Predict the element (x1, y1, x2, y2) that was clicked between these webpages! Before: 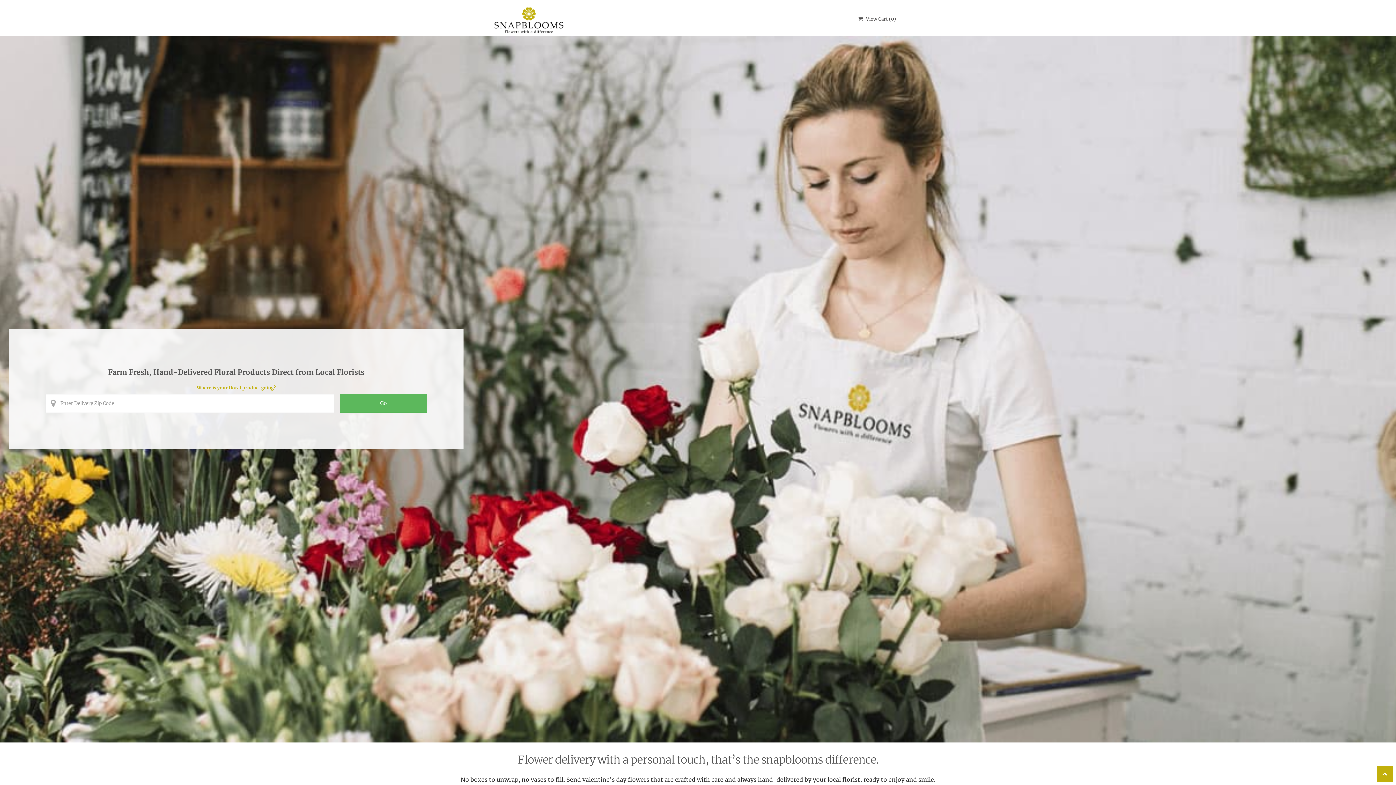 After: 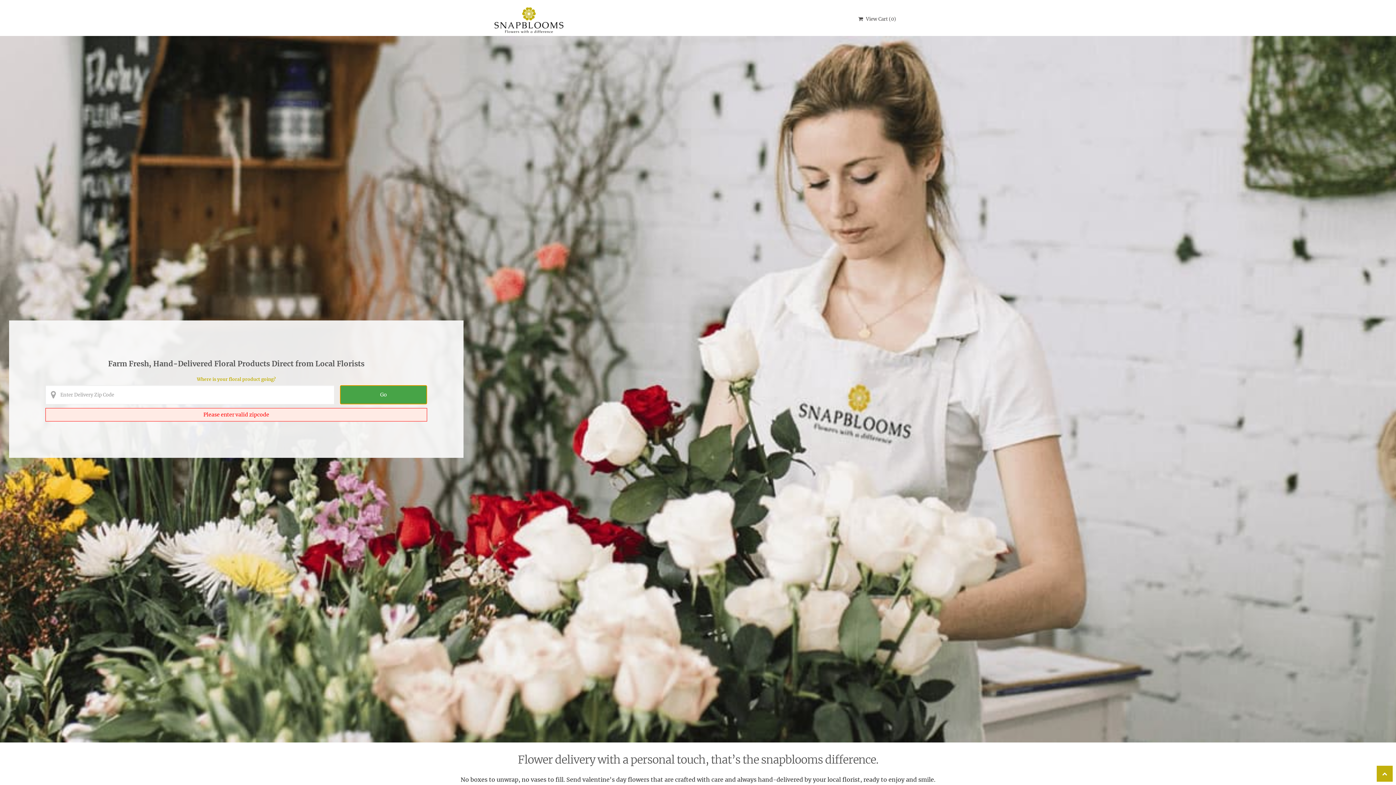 Action: label: Perform search for florist arrangements in the entered zip code bbox: (339, 394, 427, 413)